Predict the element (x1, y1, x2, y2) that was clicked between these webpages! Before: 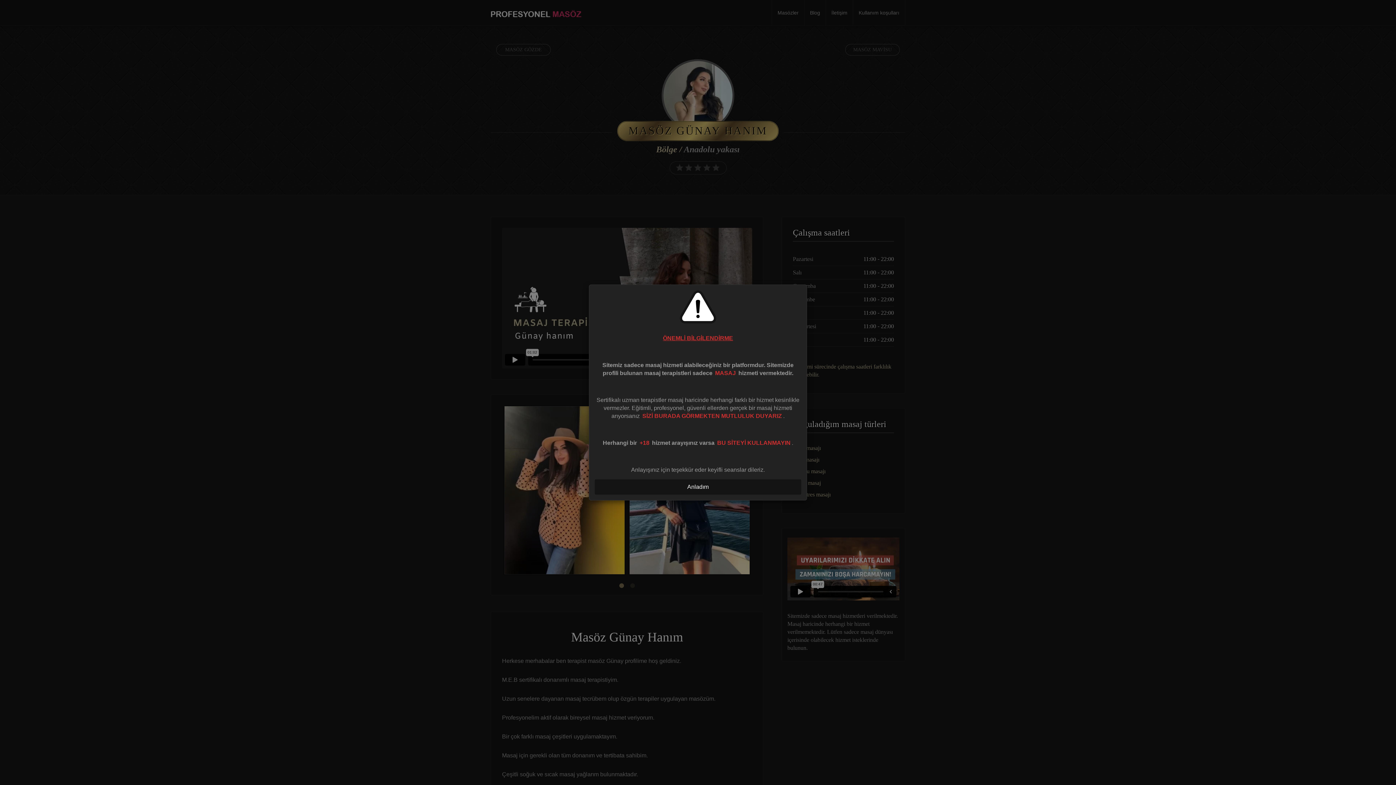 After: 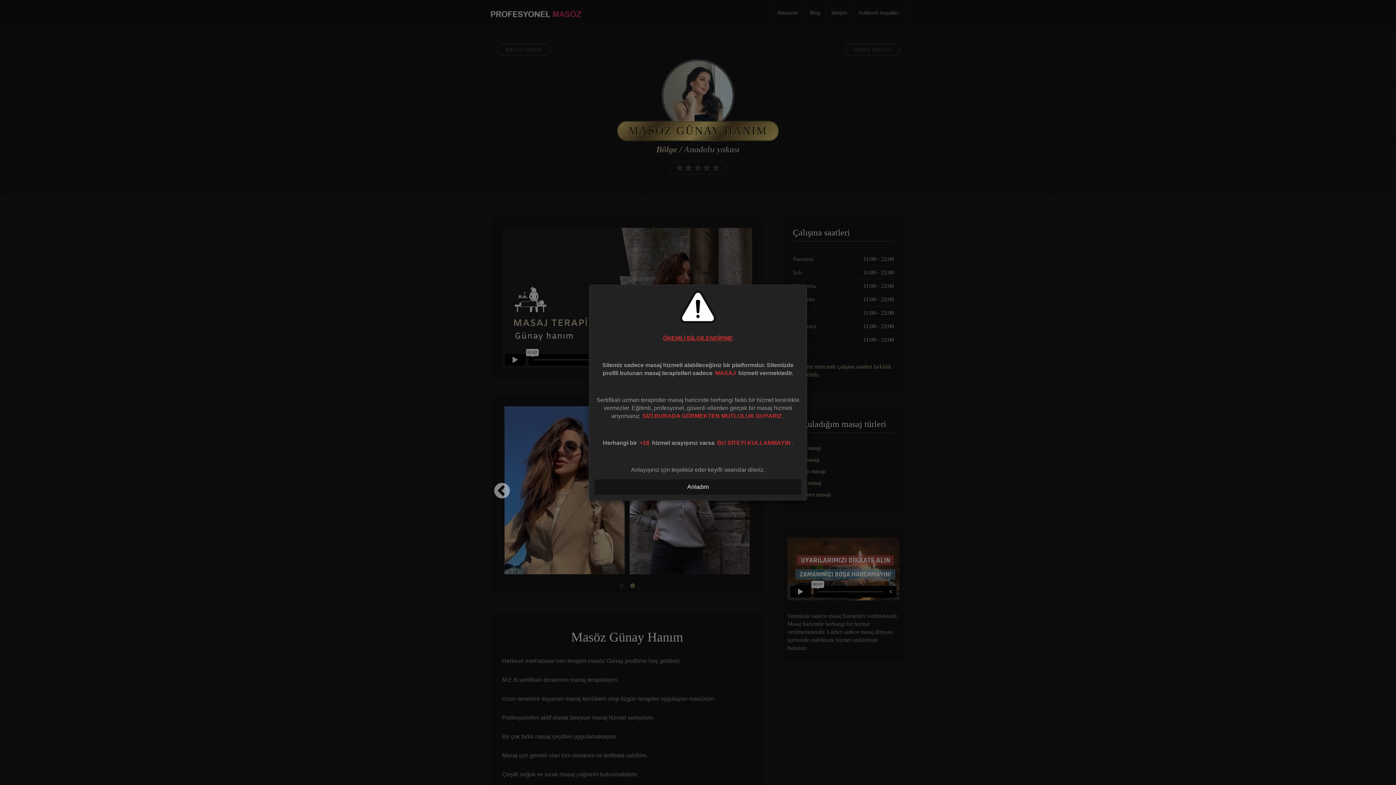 Action: label: Previous bbox: (493, 482, 511, 500)